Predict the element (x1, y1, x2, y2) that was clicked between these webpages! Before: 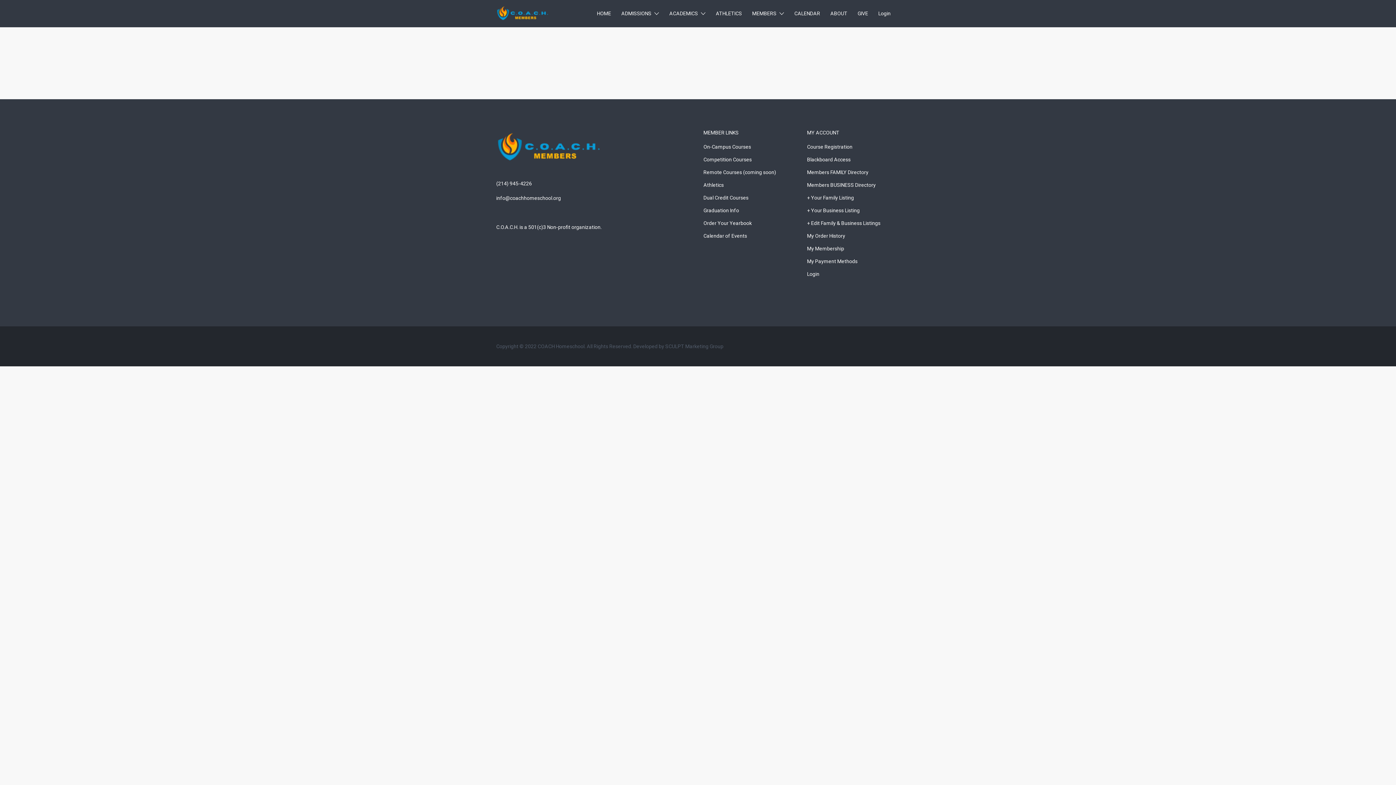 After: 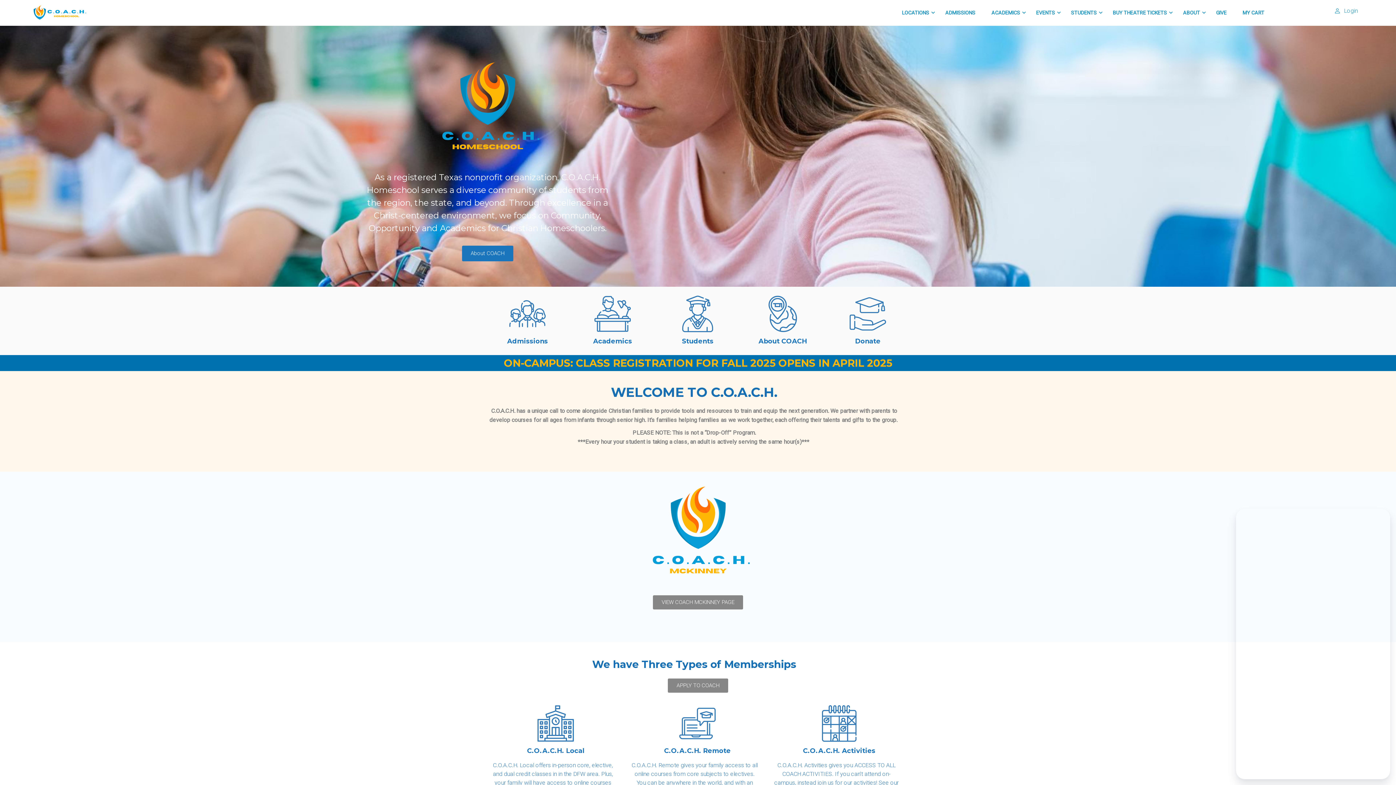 Action: label: HOME bbox: (597, 4, 611, 22)